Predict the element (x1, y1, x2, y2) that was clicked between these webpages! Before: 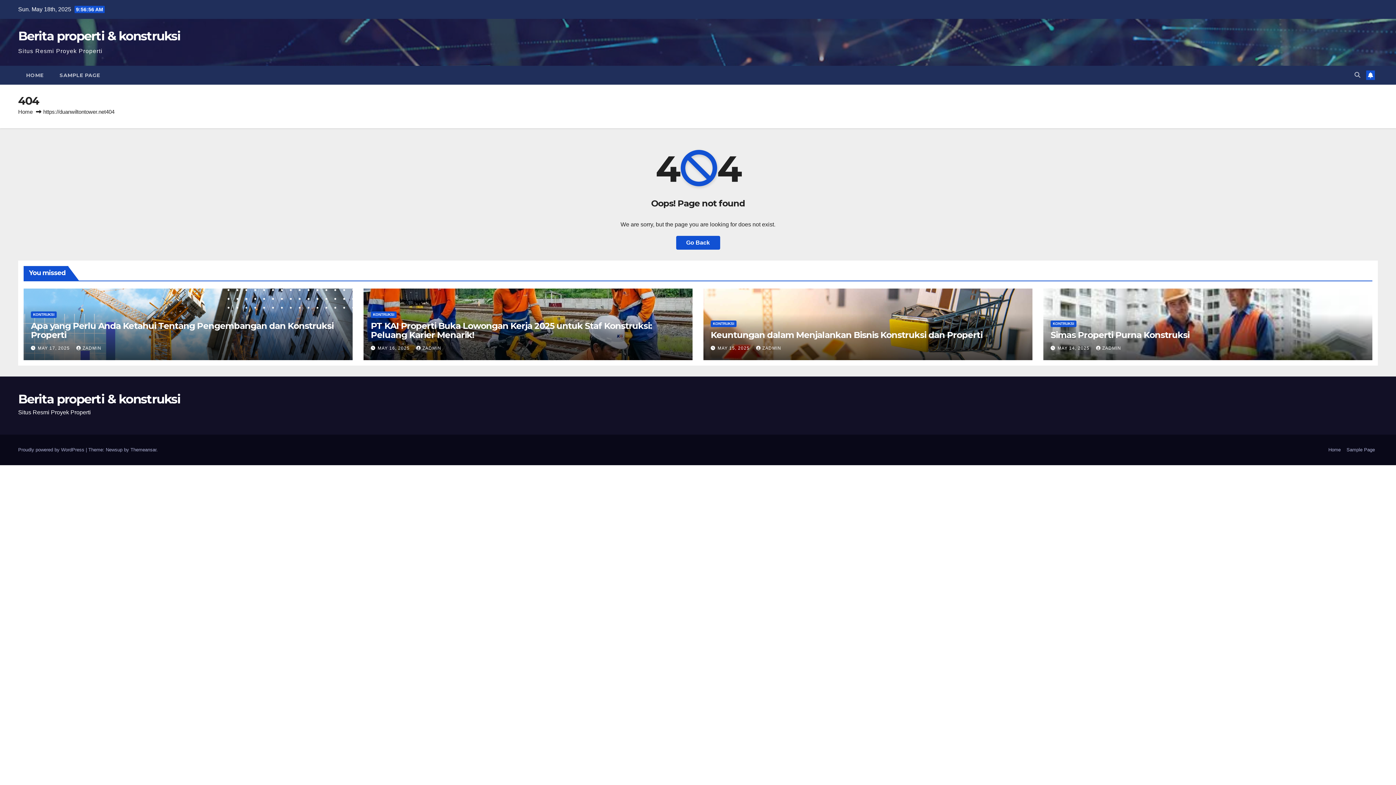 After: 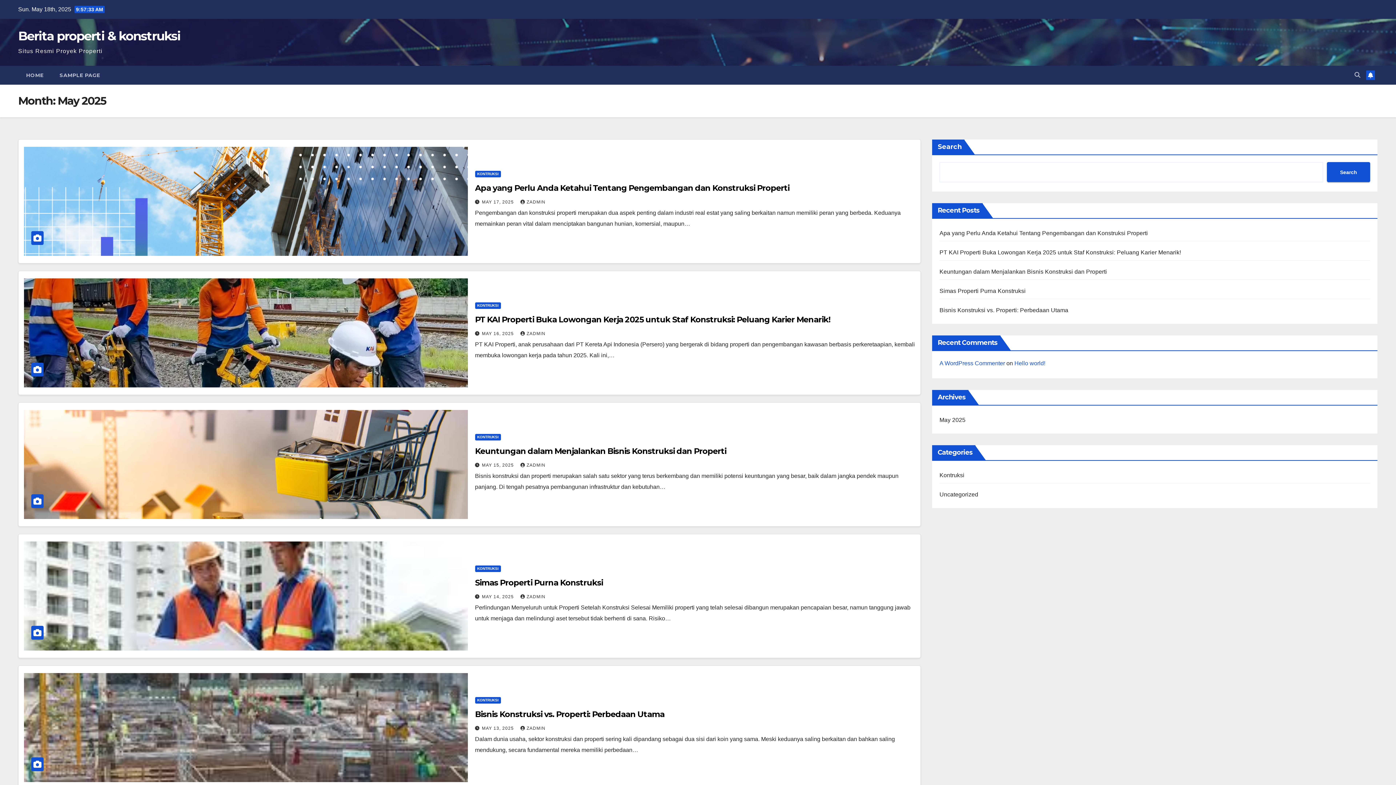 Action: bbox: (37, 345, 71, 350) label: MAY 17, 2025 